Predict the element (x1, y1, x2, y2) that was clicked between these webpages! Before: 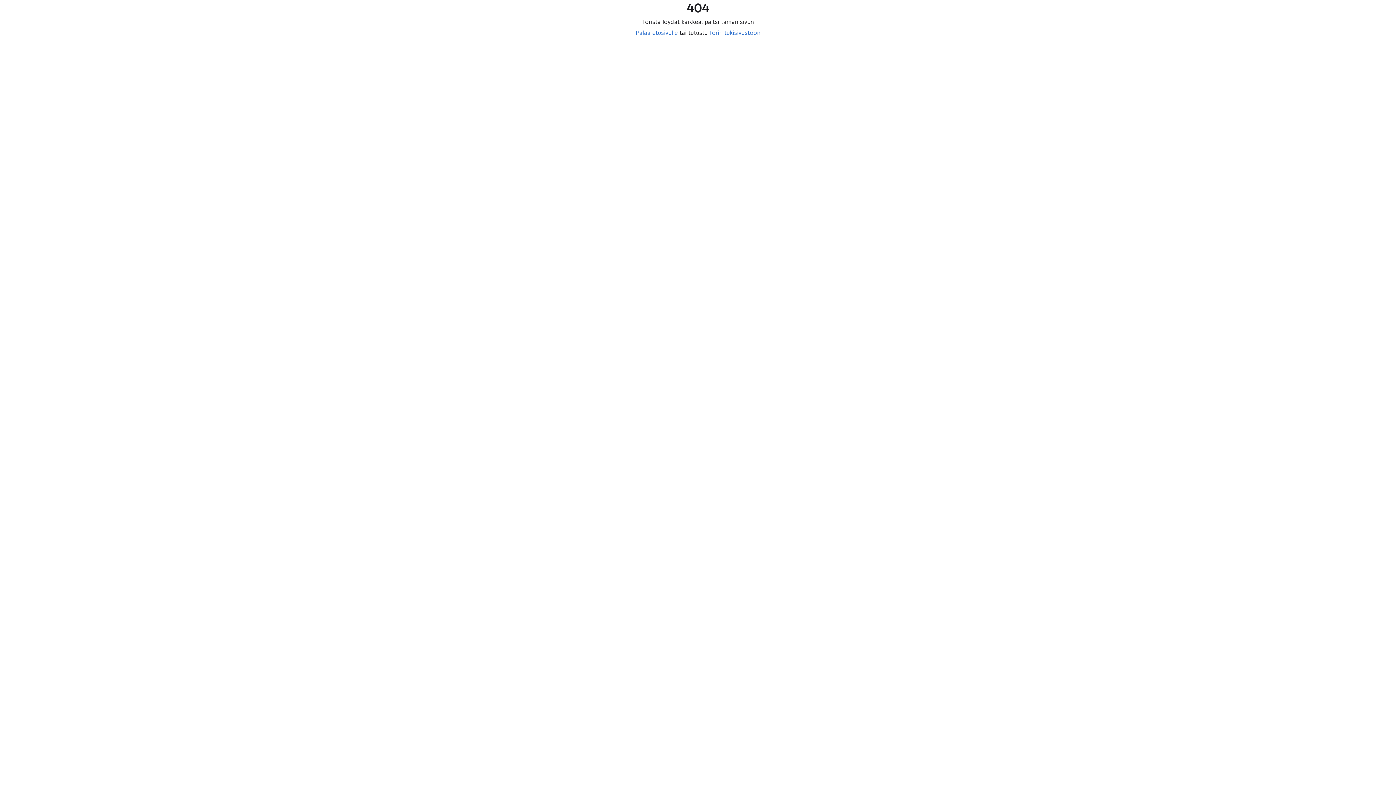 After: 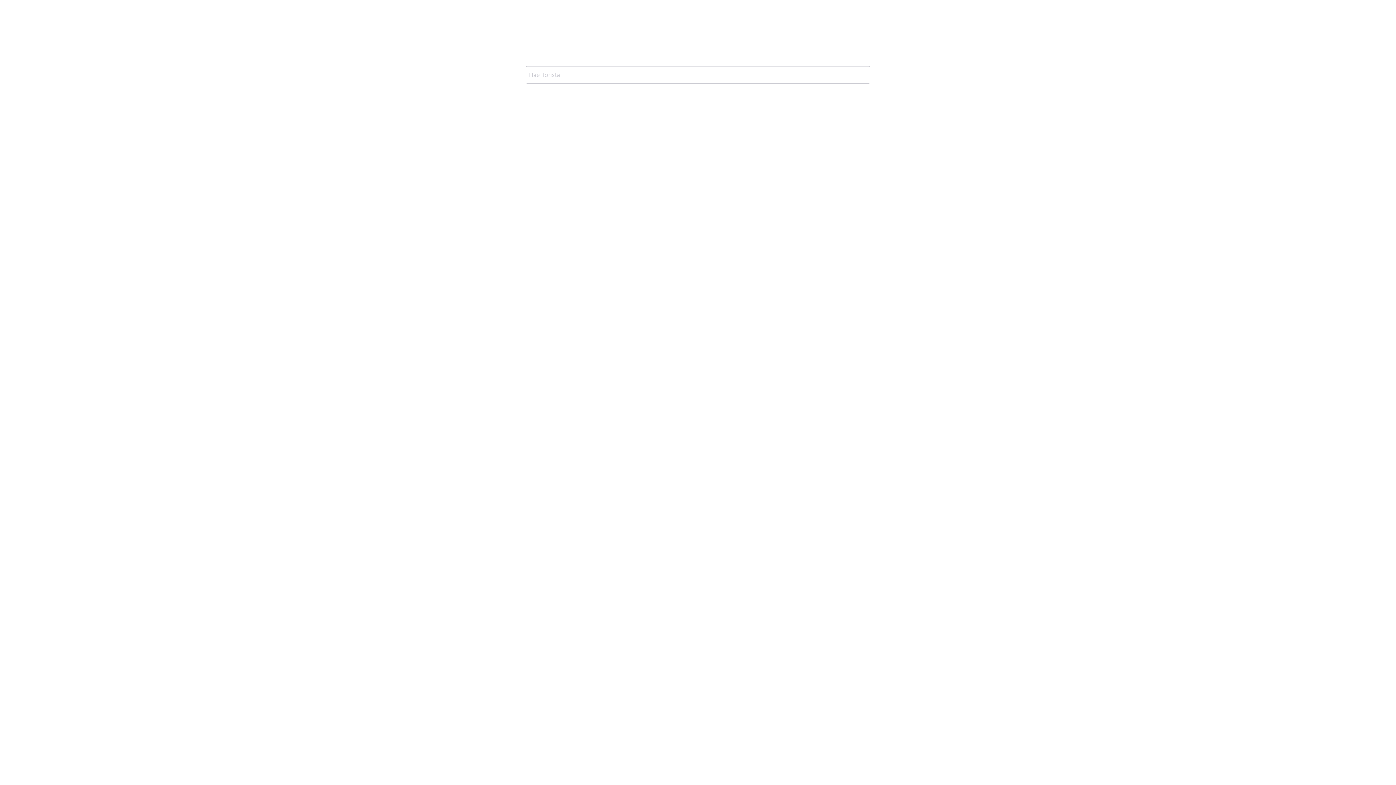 Action: bbox: (635, 29, 678, 36) label: Palaa etusivulle